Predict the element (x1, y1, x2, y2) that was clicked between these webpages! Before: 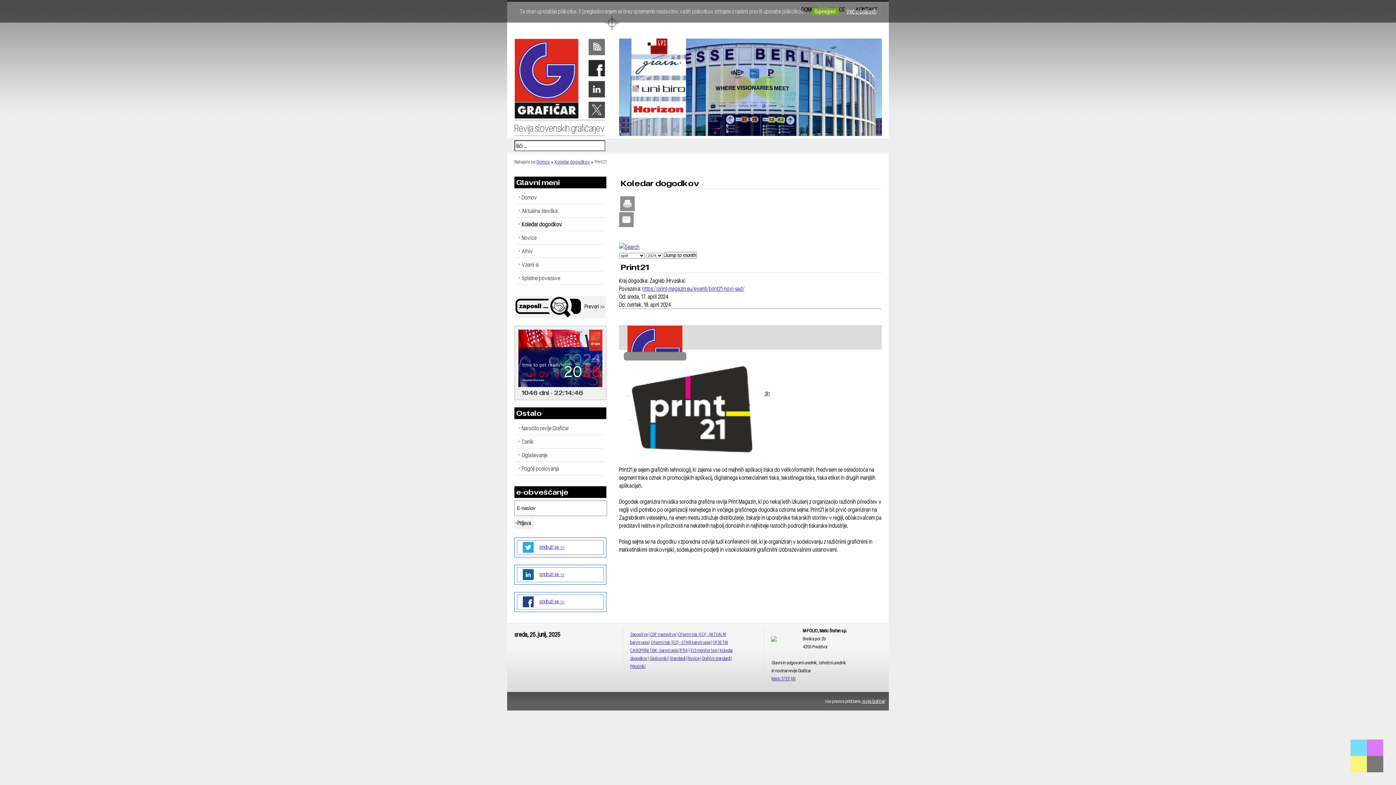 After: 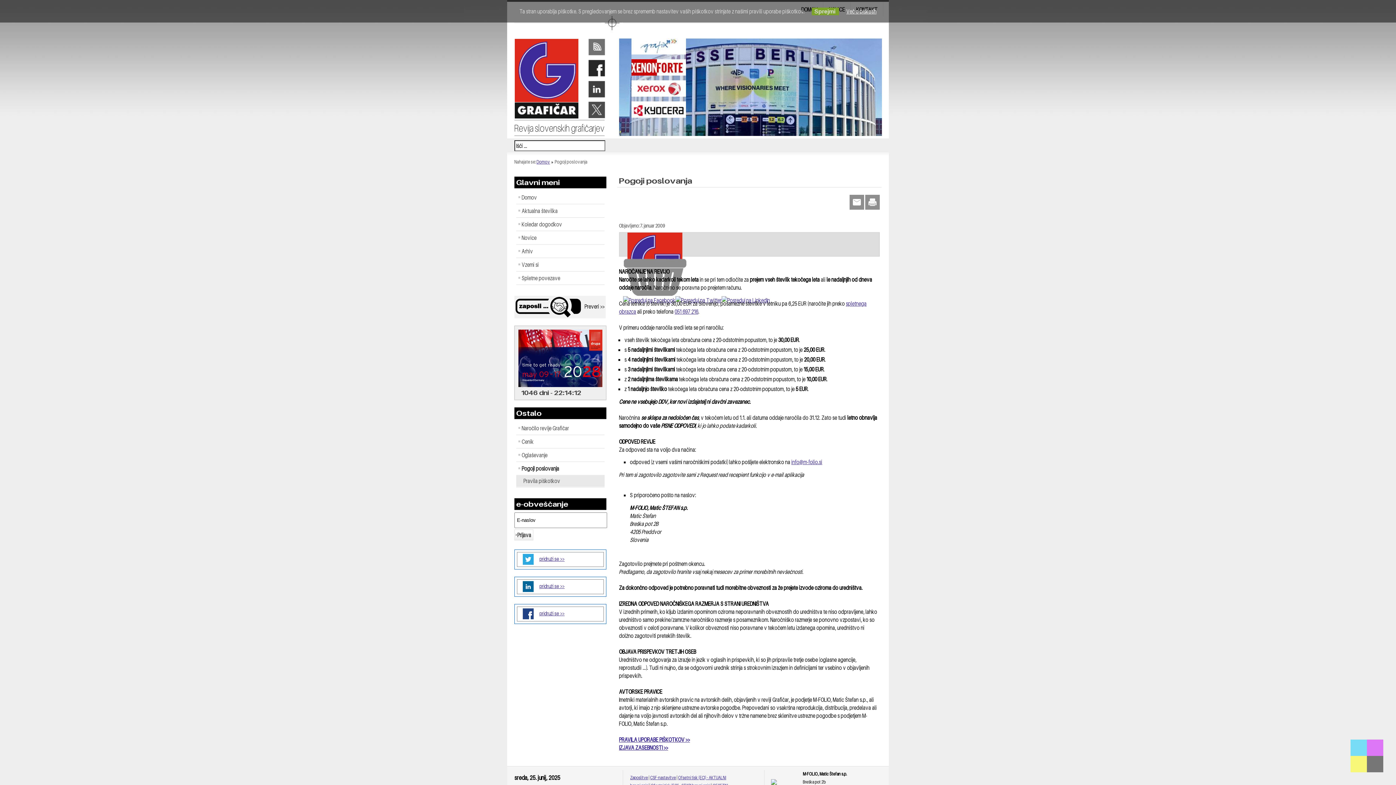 Action: bbox: (516, 462, 604, 475) label: Pogoji poslovanja